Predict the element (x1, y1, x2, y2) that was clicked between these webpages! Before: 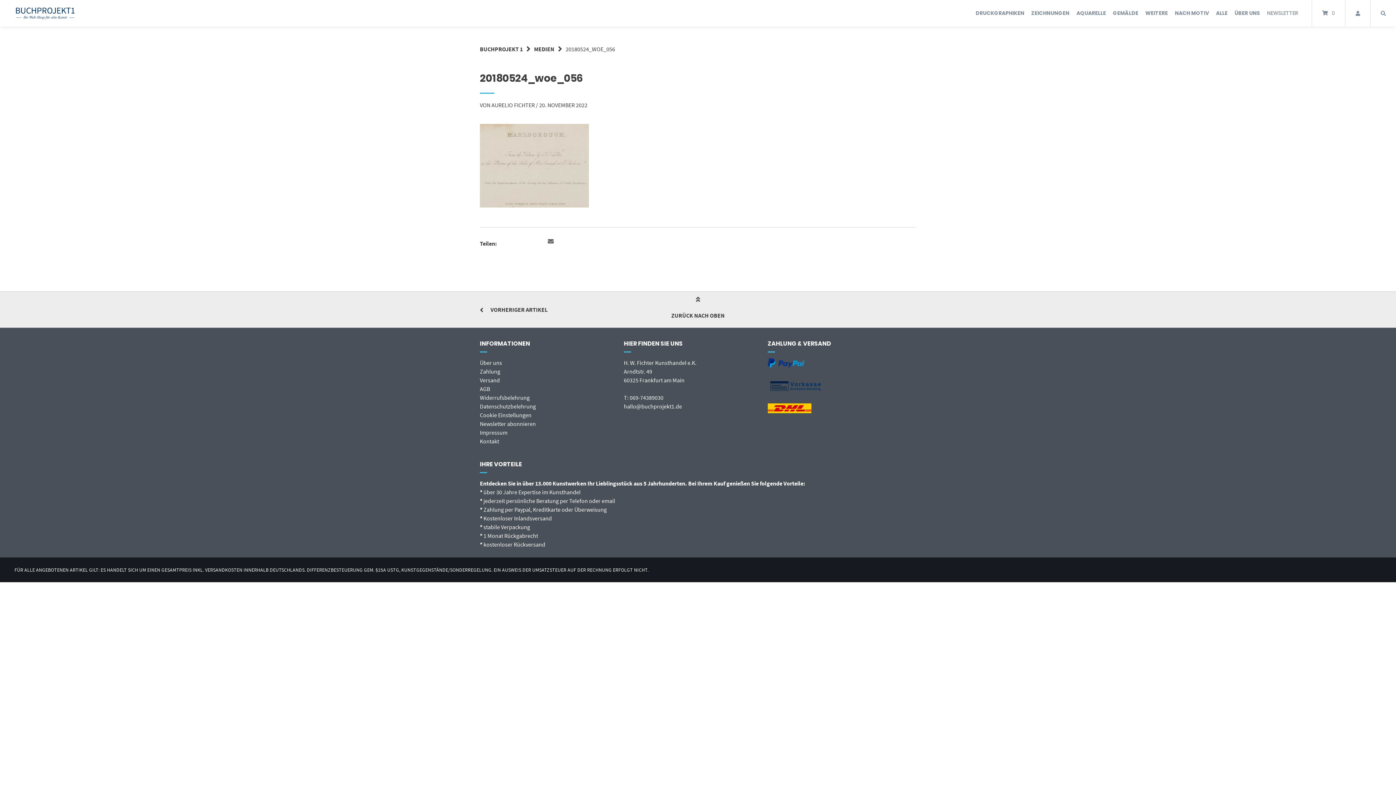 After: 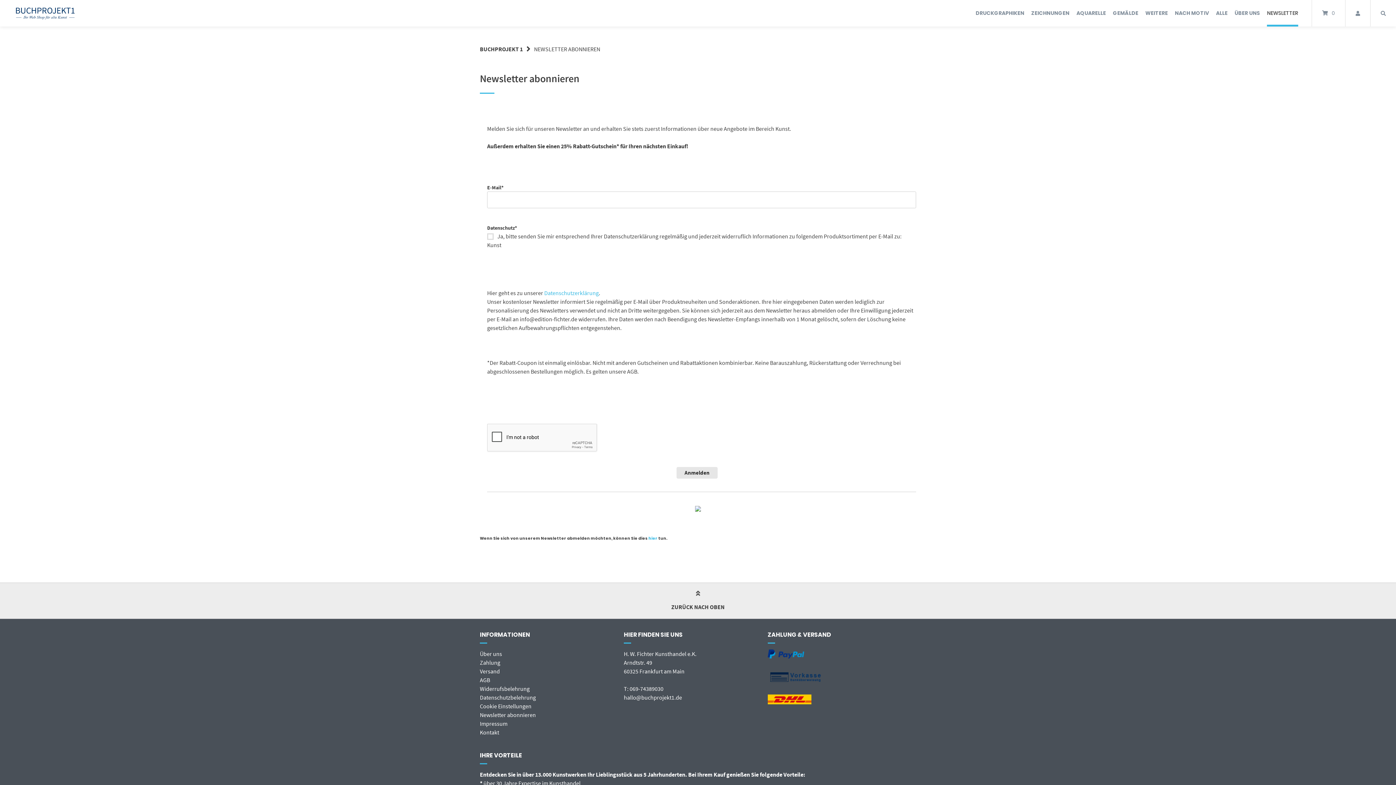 Action: label: Newsletter abonnieren bbox: (480, 420, 536, 427)